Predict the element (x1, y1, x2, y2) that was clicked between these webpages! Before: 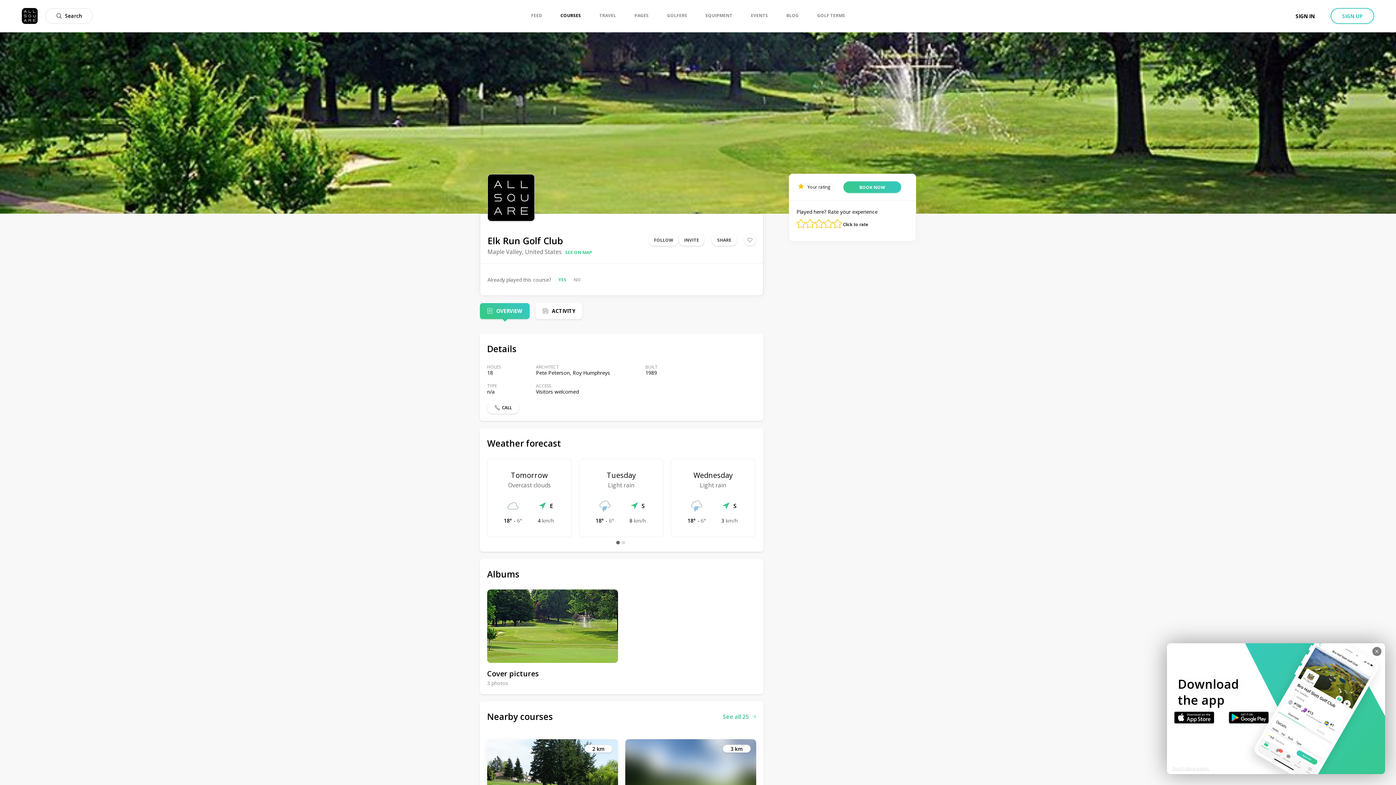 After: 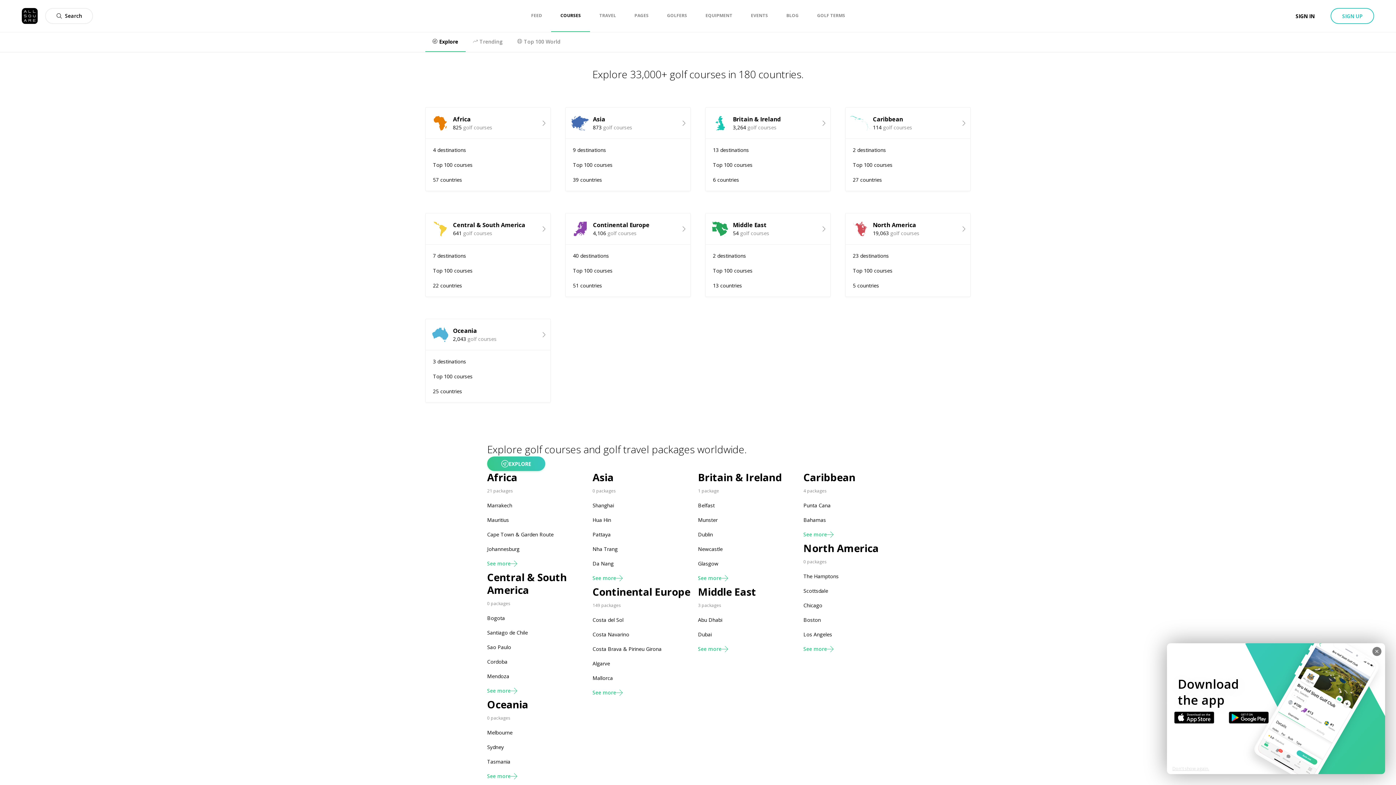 Action: bbox: (560, 0, 581, 31) label: COURSES